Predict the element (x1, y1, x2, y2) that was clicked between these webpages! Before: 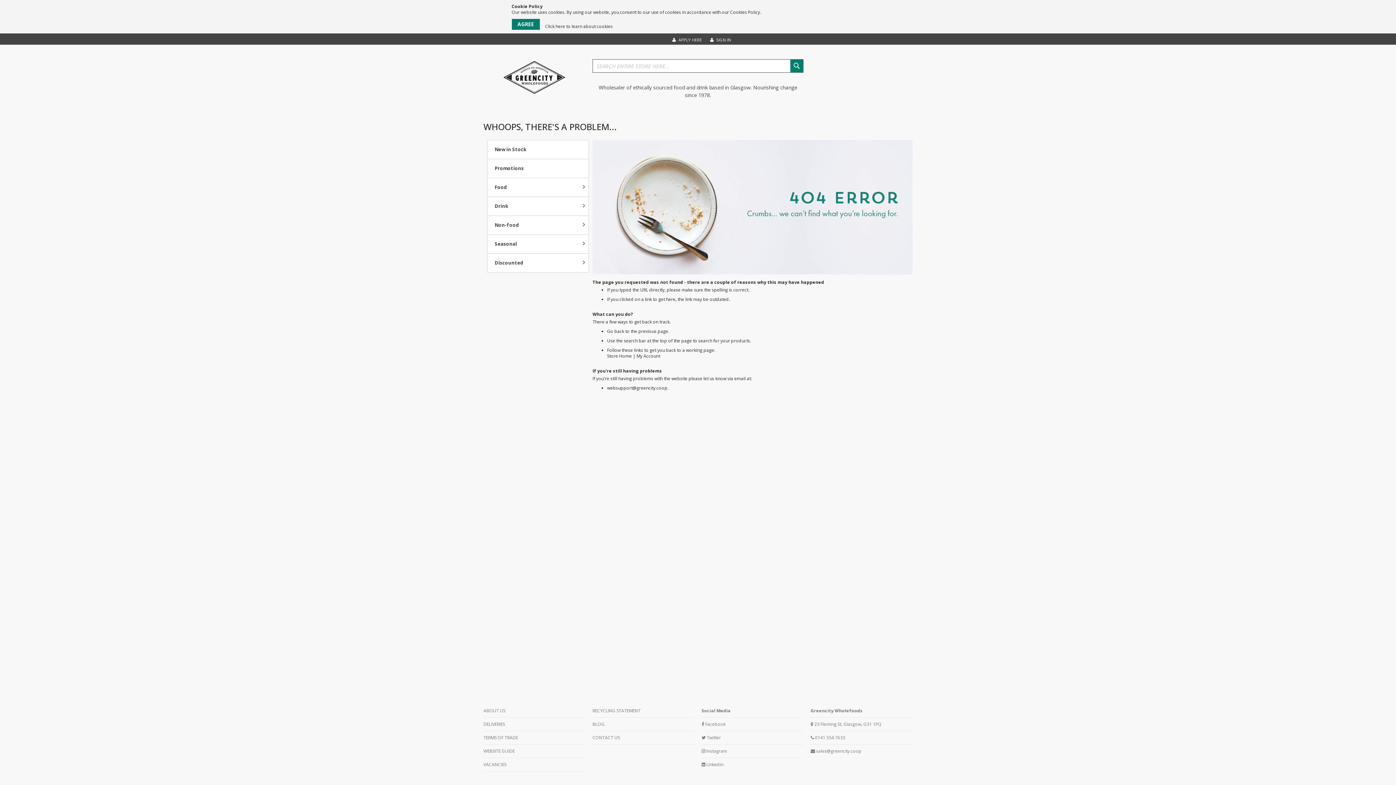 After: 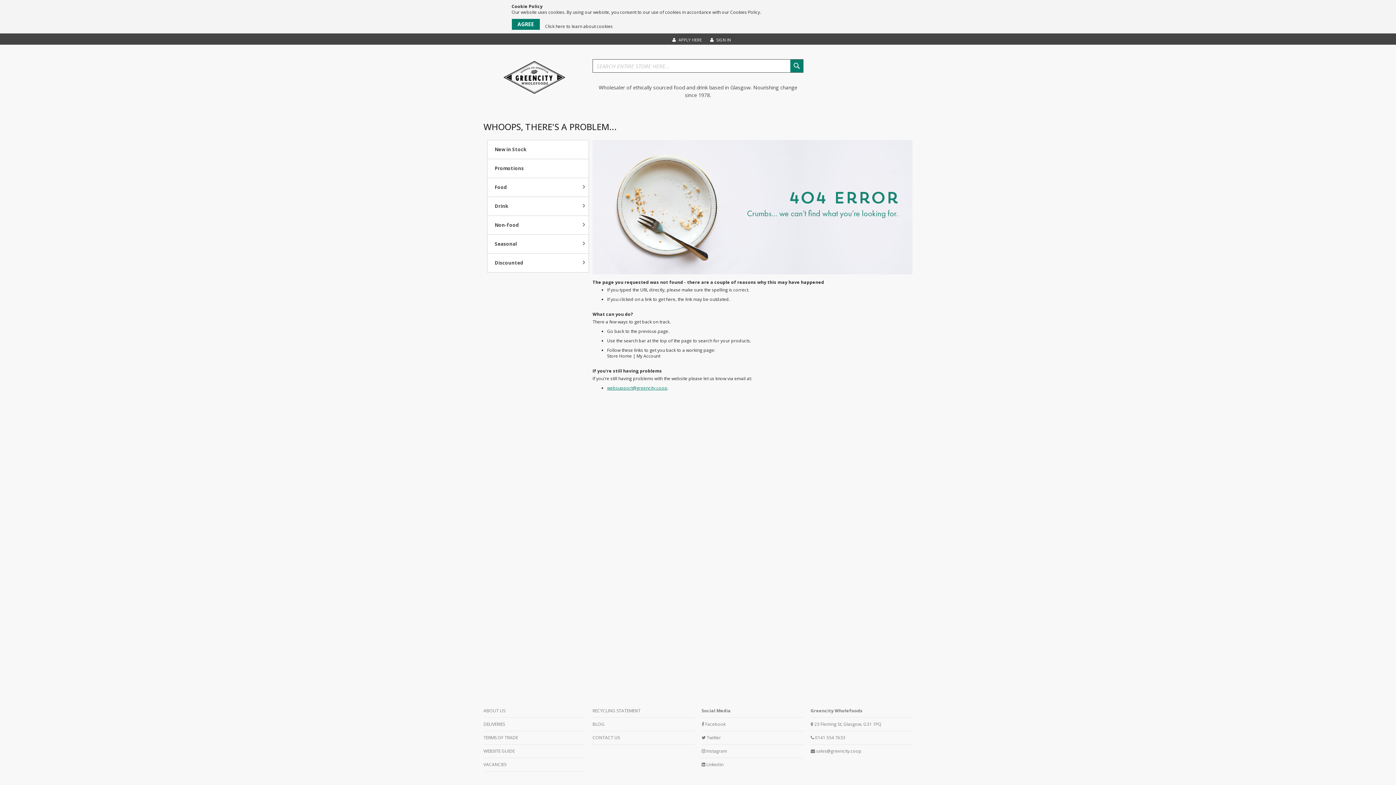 Action: label: websupport@greencity.coop bbox: (607, 351, 667, 357)